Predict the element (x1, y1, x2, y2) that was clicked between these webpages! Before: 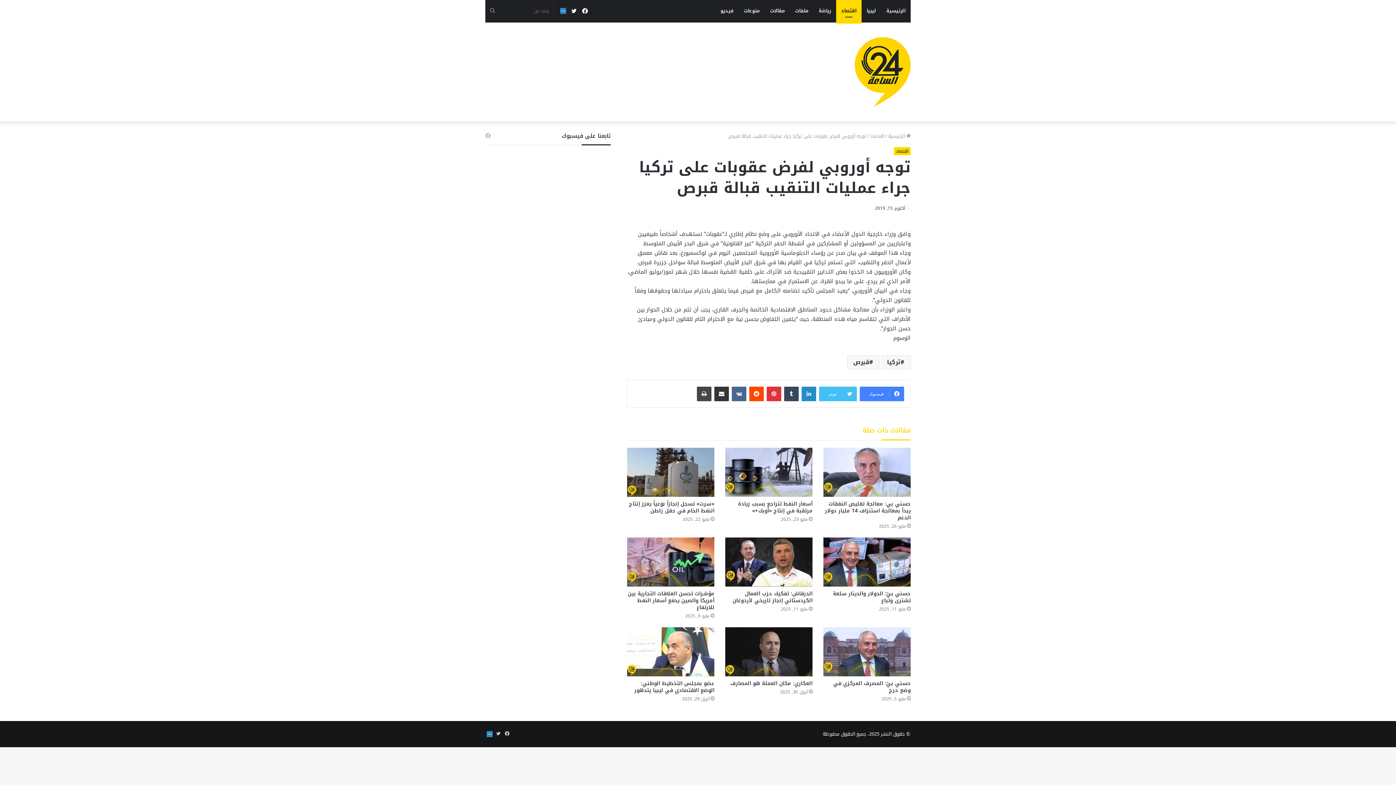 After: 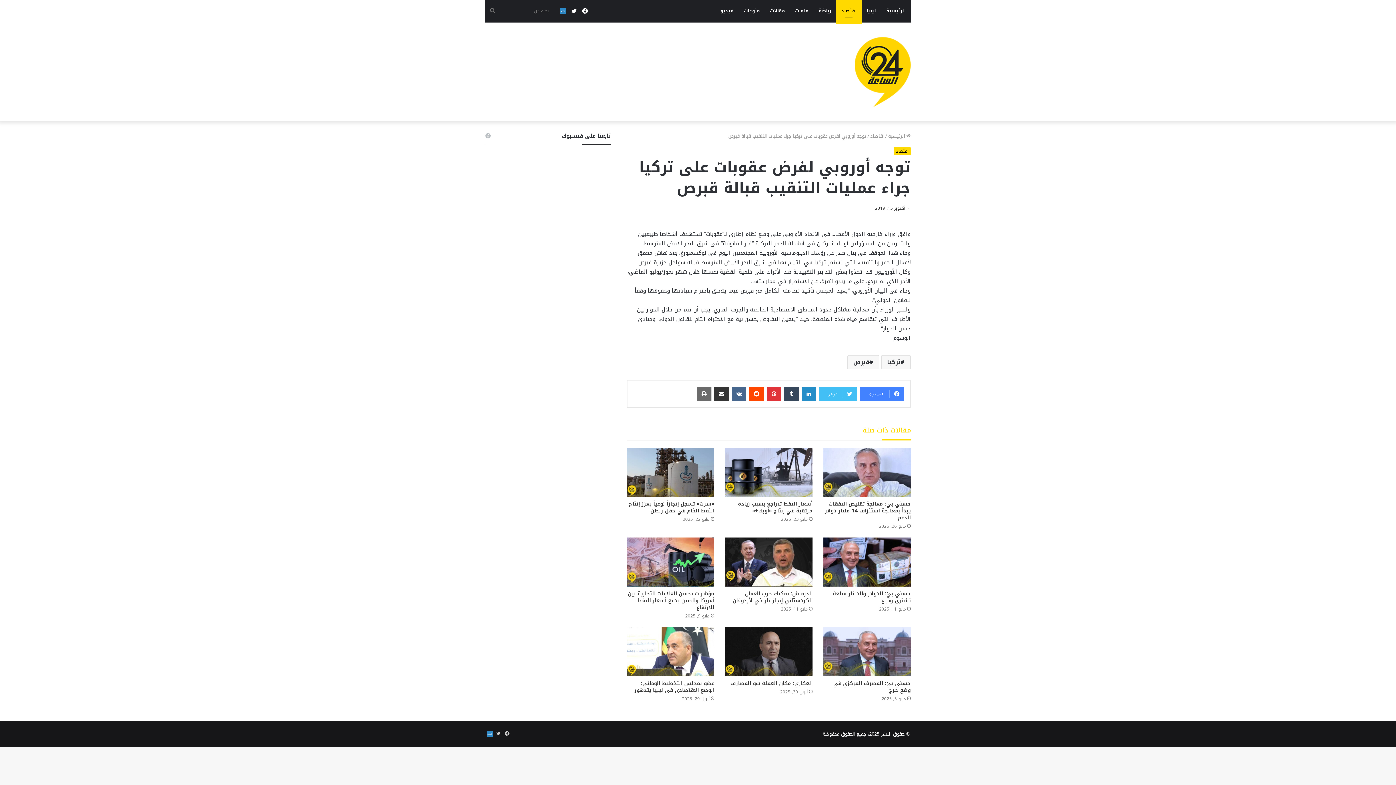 Action: bbox: (697, 386, 711, 401) label: طباعة